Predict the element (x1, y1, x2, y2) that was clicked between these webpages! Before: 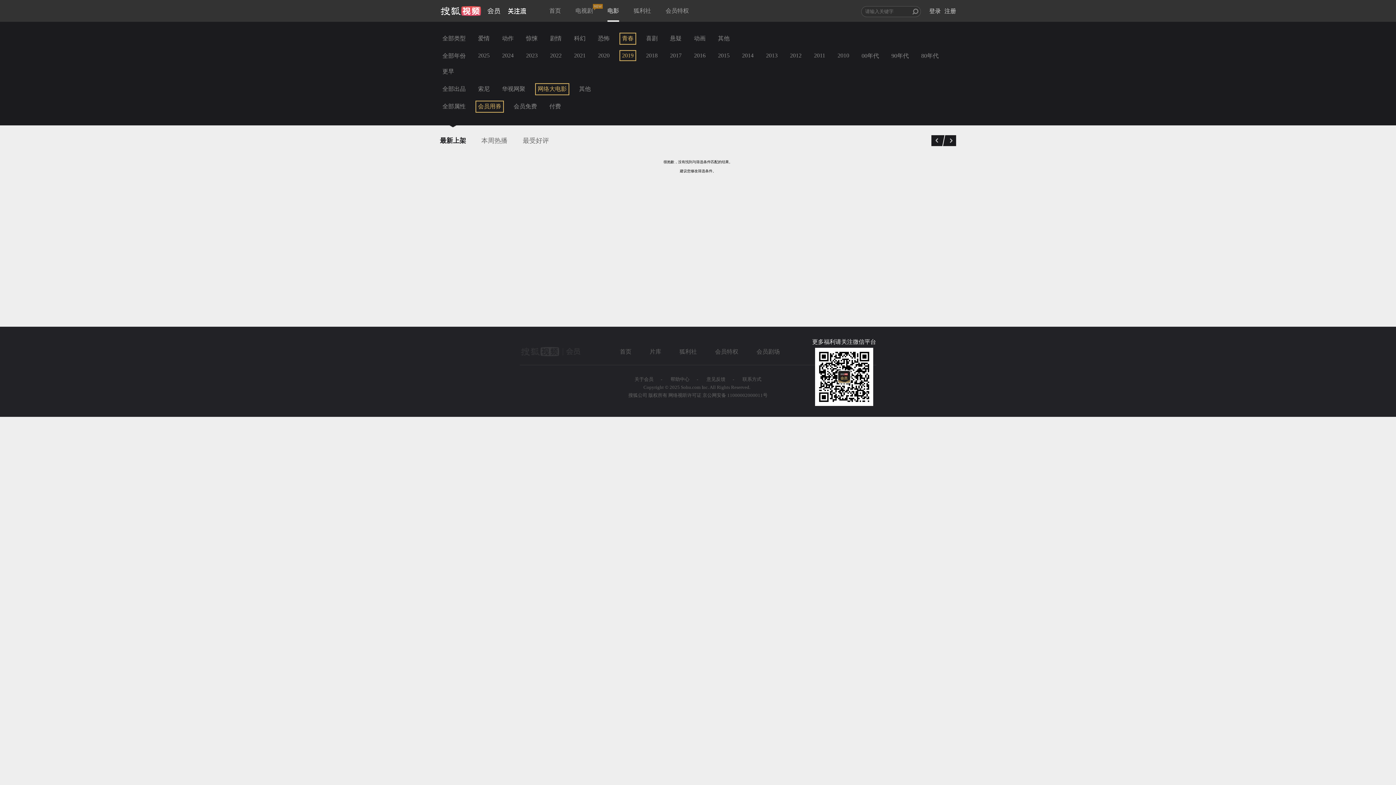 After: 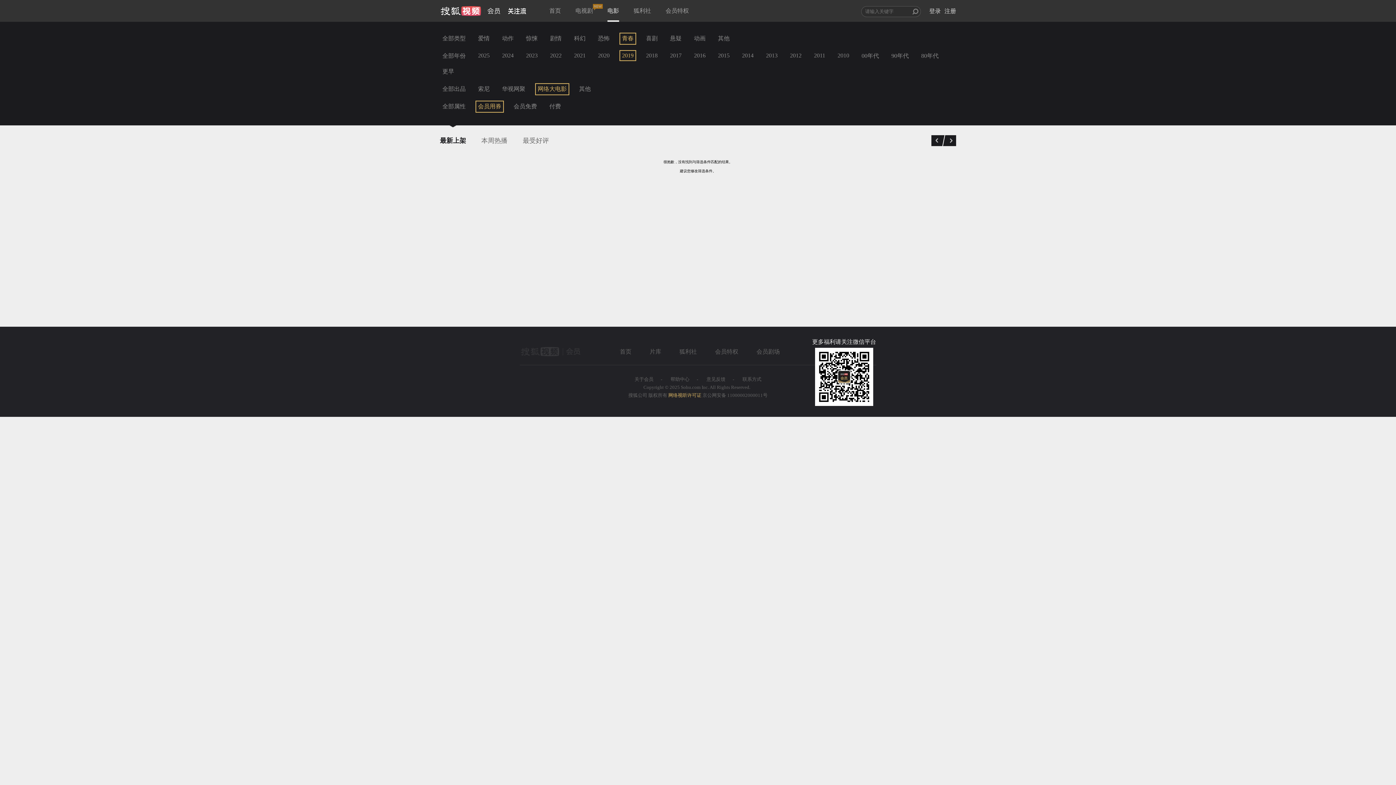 Action: label: 网络视听许可证  bbox: (668, 392, 702, 398)